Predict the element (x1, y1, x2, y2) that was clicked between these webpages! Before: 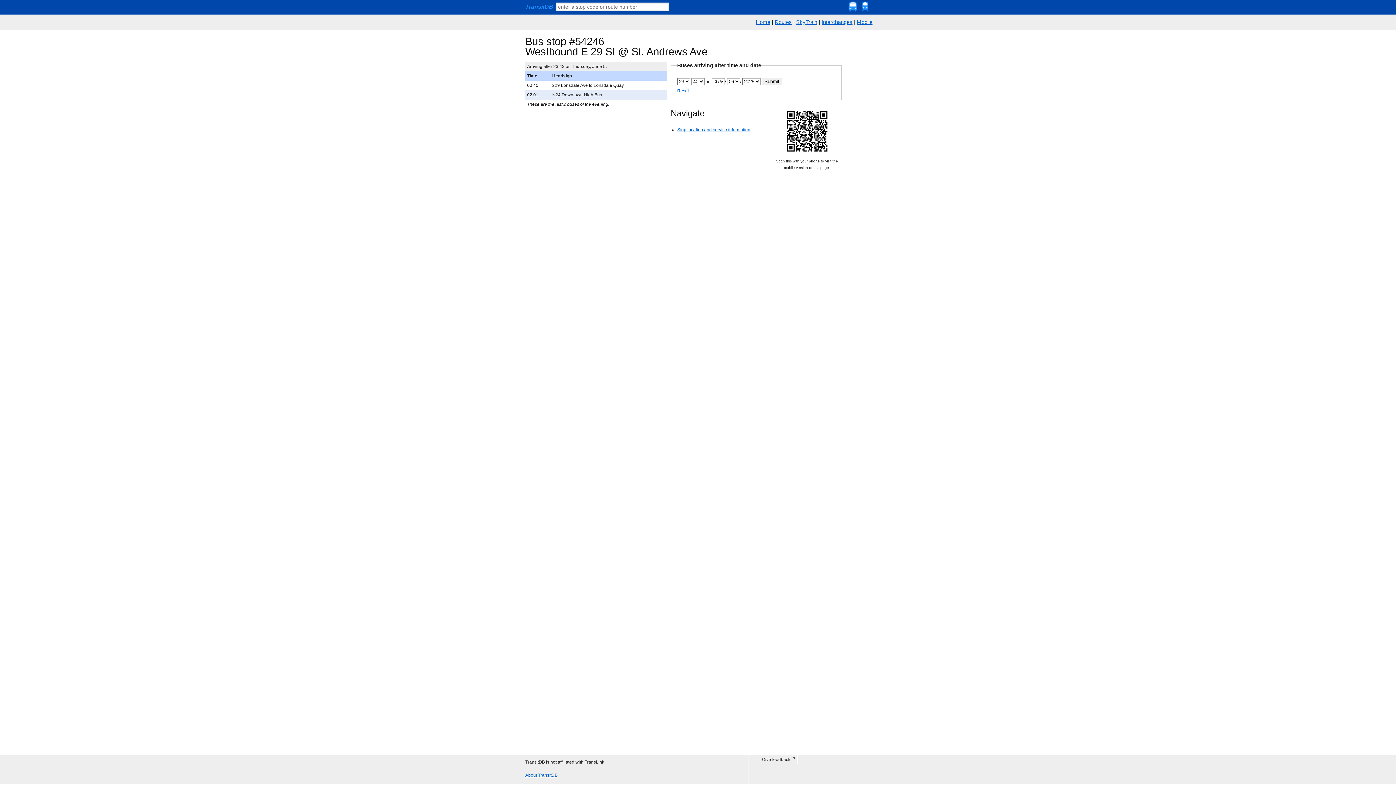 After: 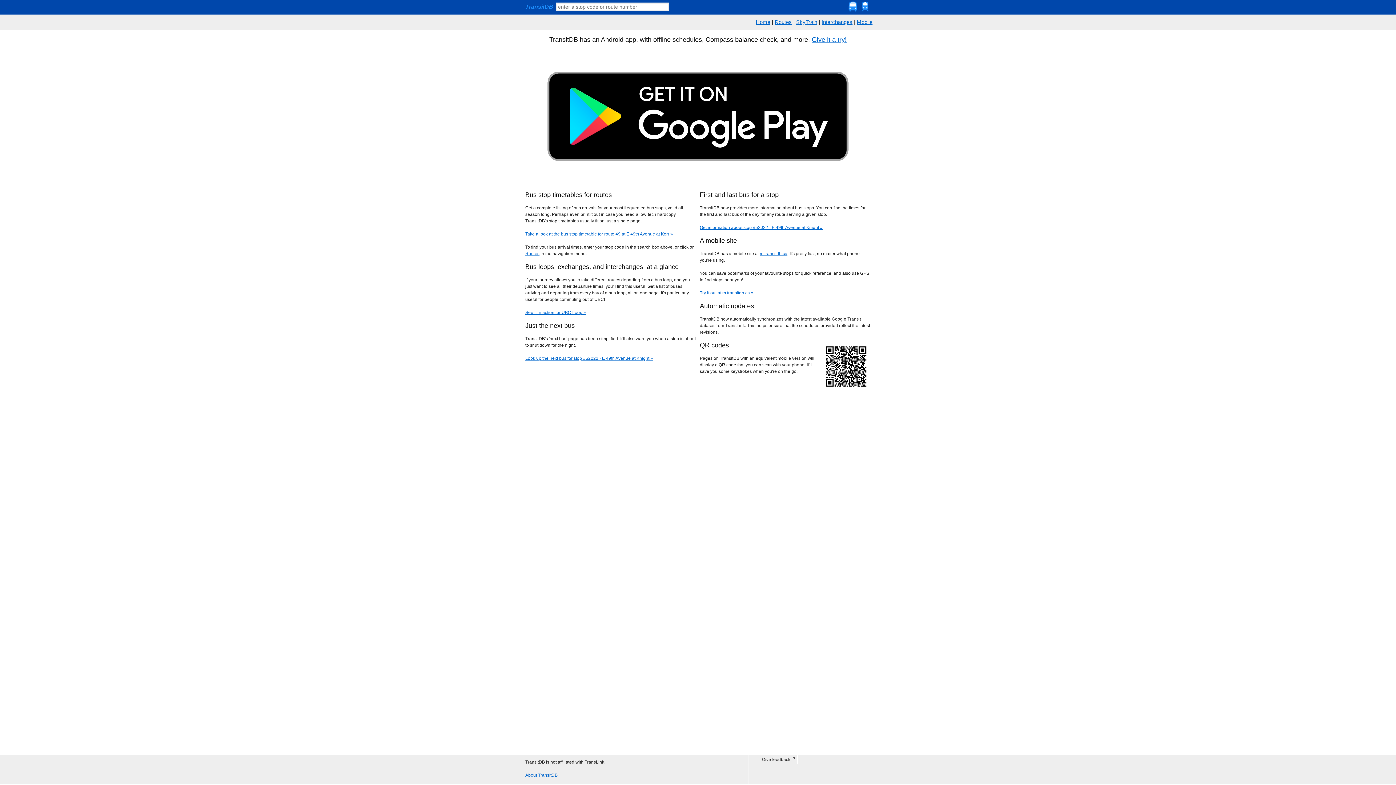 Action: label: TransitDB bbox: (525, 3, 553, 9)